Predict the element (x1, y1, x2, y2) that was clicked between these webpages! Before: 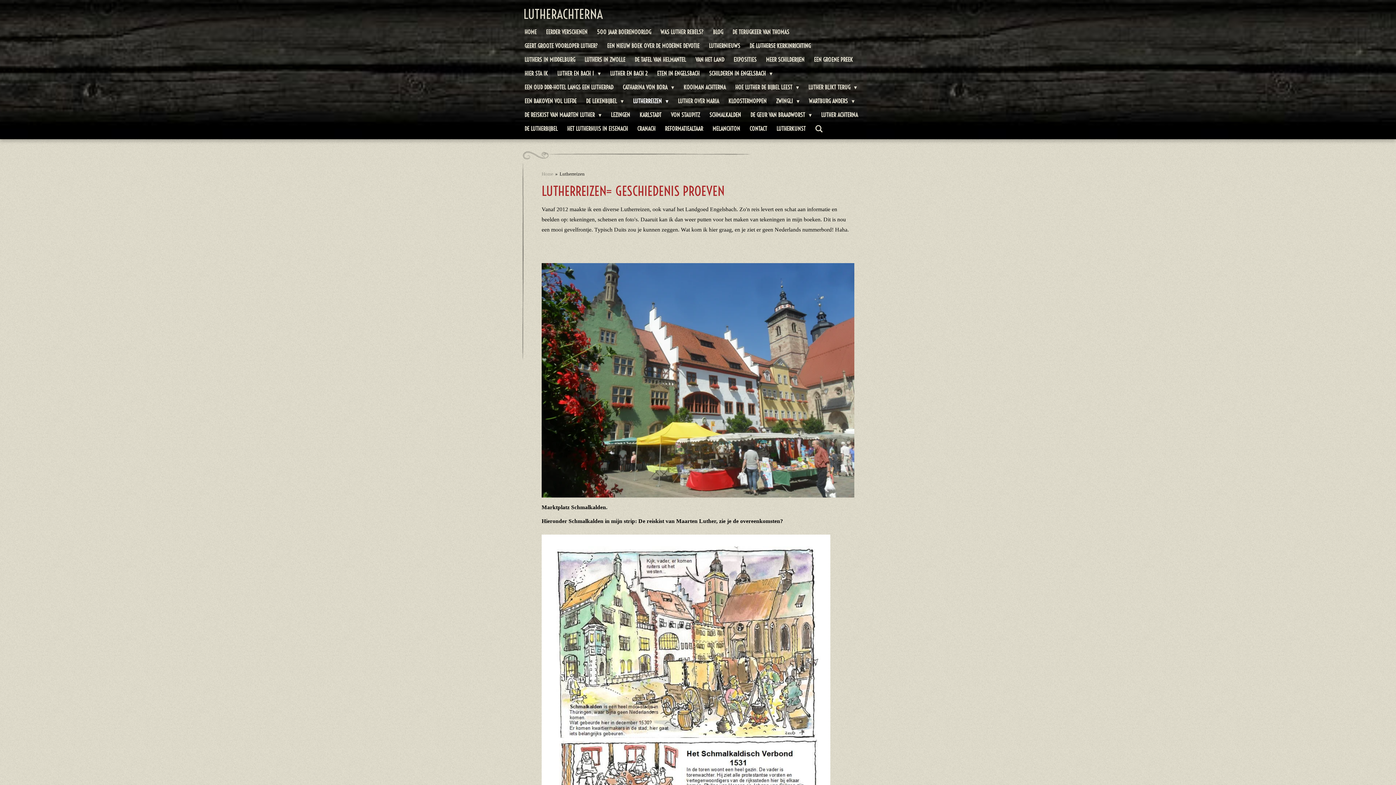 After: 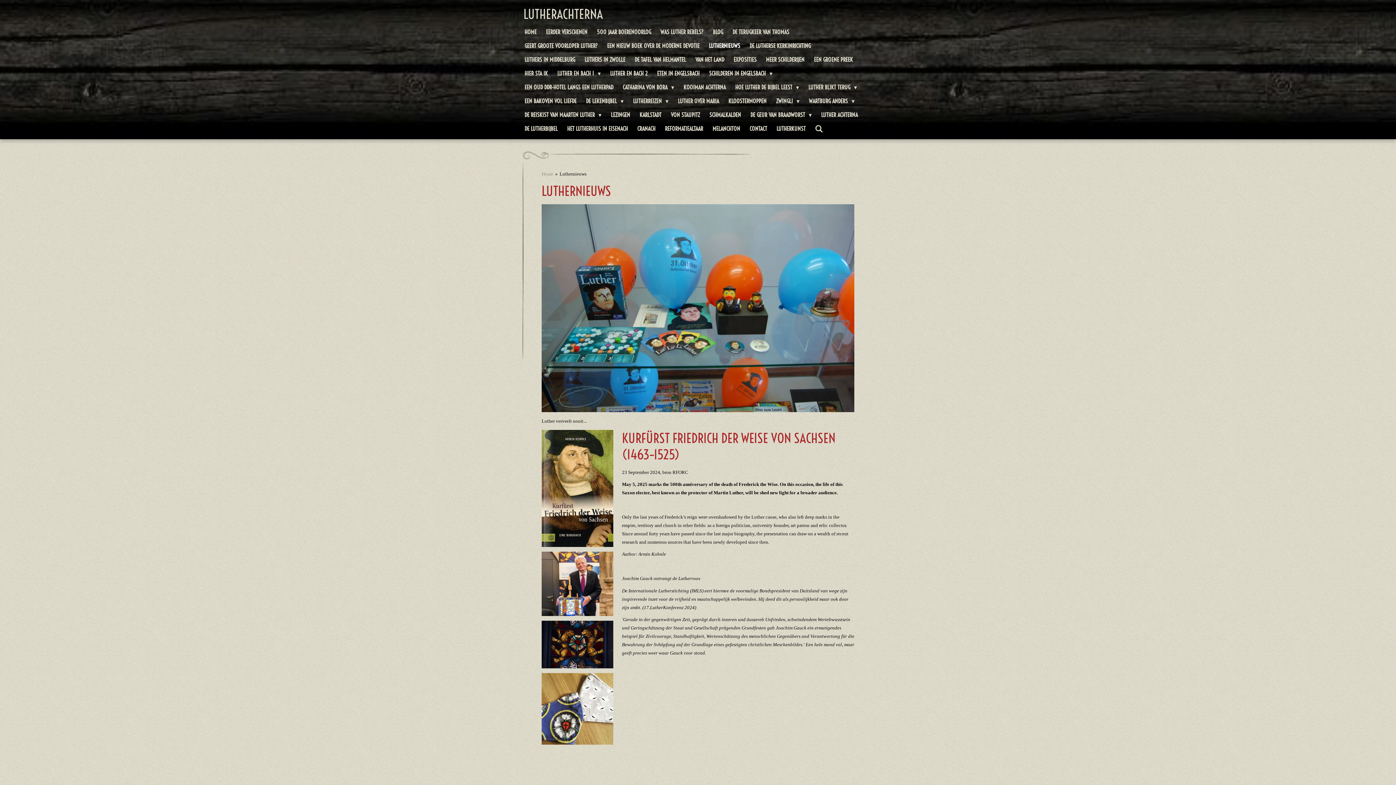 Action: bbox: (704, 38, 745, 52) label: LUTHERNIEUWS